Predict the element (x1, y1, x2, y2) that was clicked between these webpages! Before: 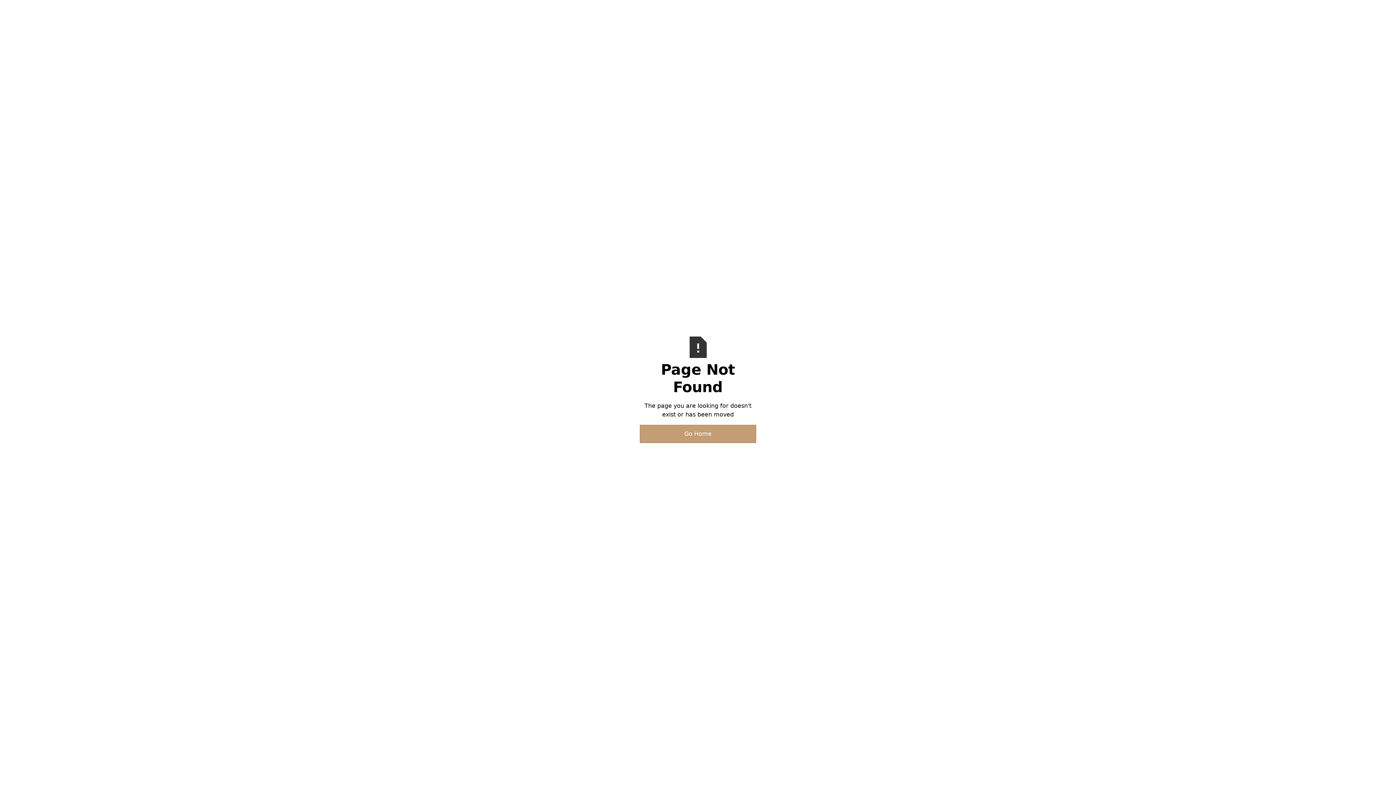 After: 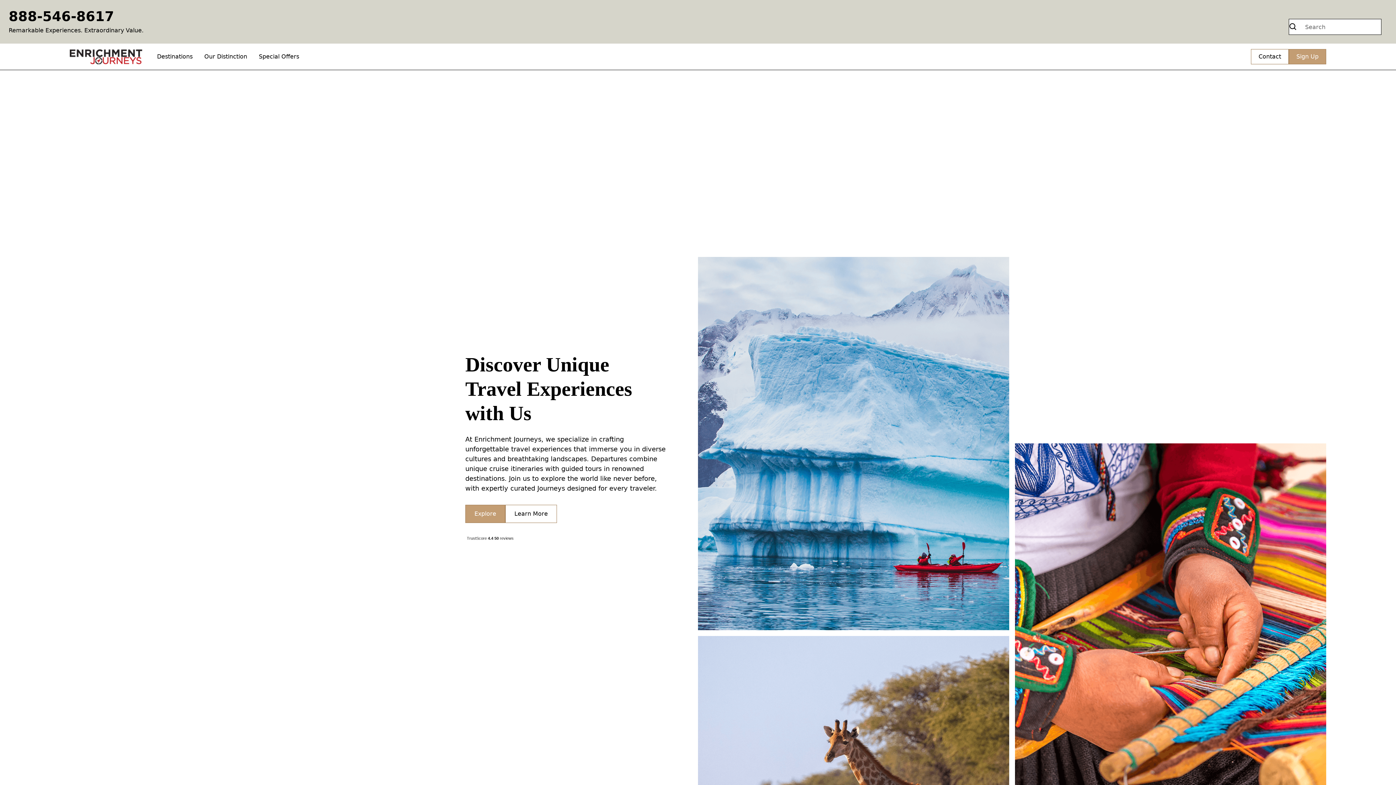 Action: label: Go Home bbox: (640, 425, 756, 443)